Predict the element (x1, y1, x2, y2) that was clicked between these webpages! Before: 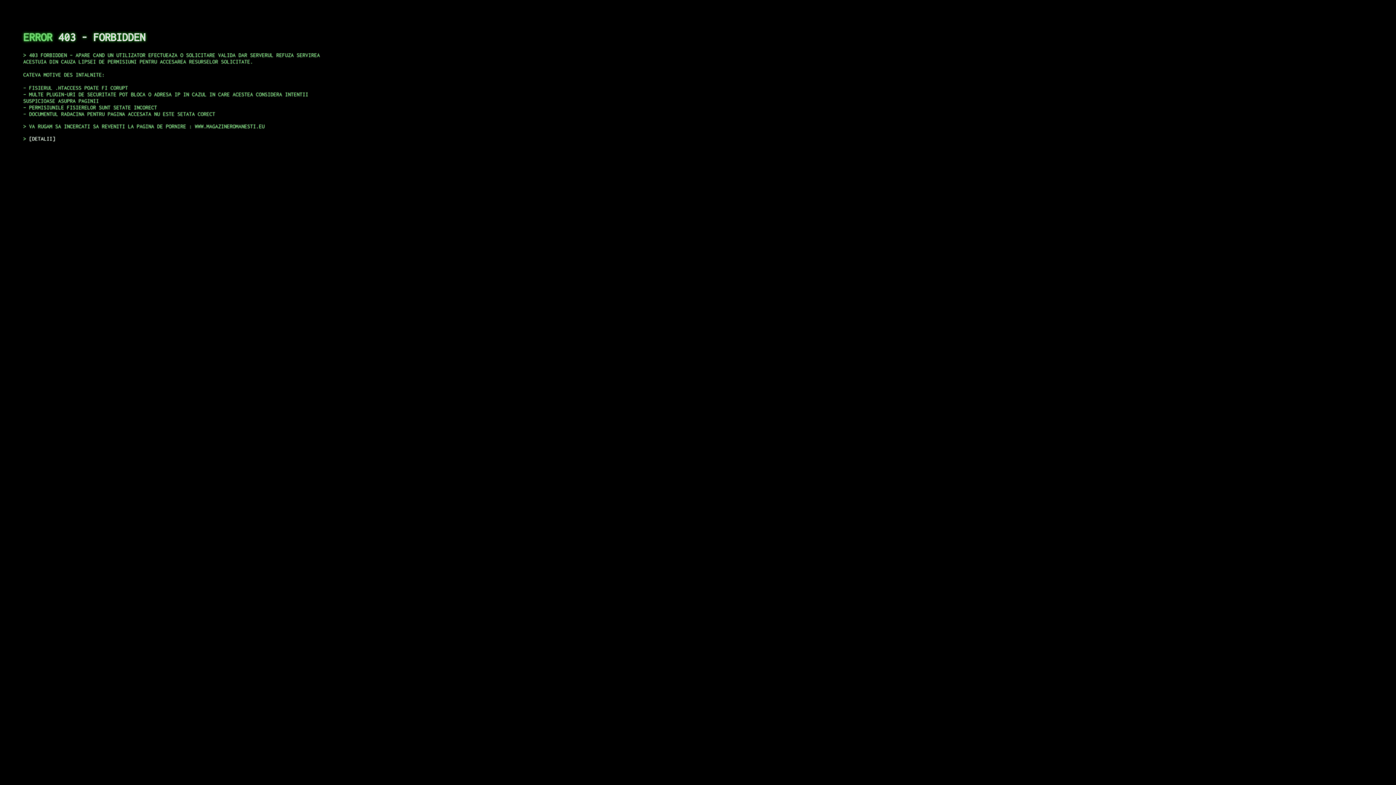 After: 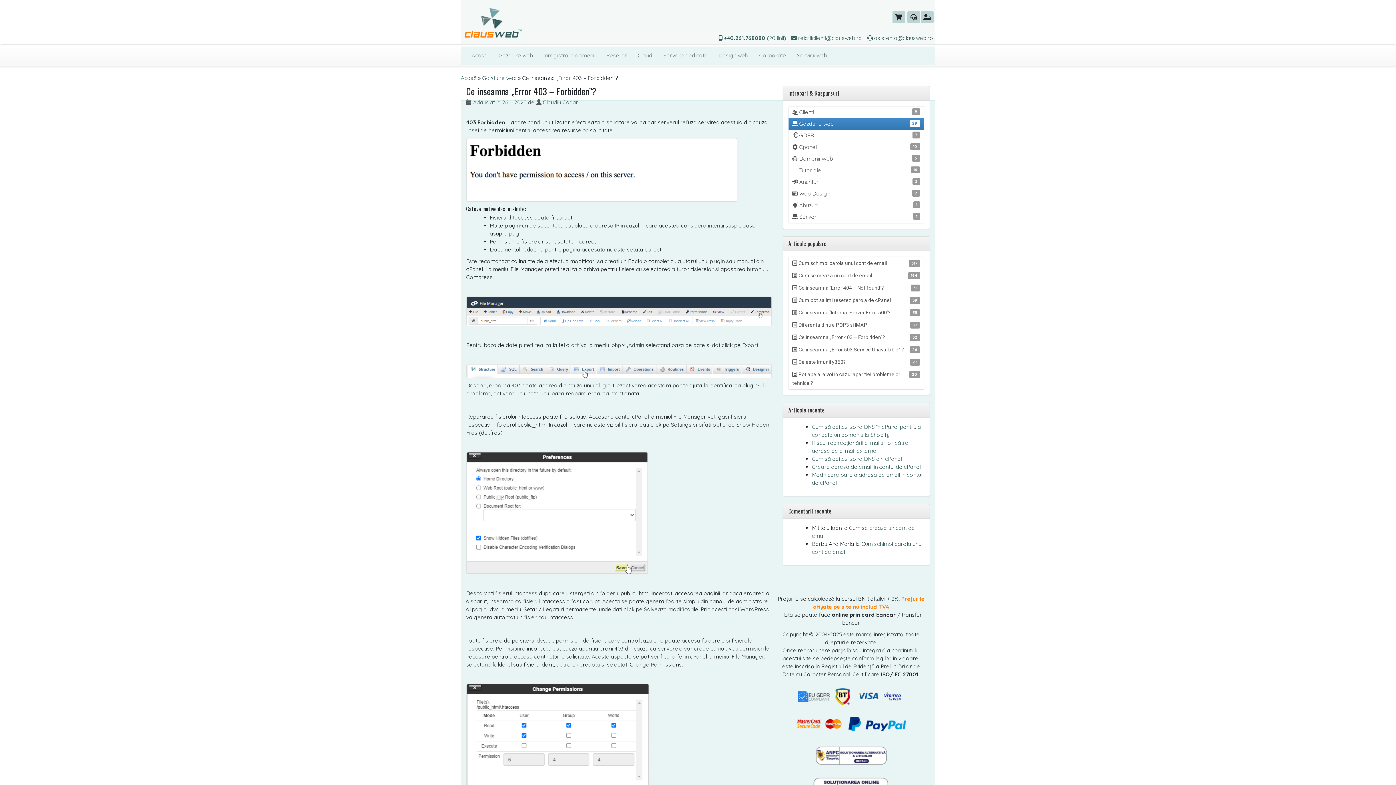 Action: label: DETALII bbox: (29, 135, 55, 141)